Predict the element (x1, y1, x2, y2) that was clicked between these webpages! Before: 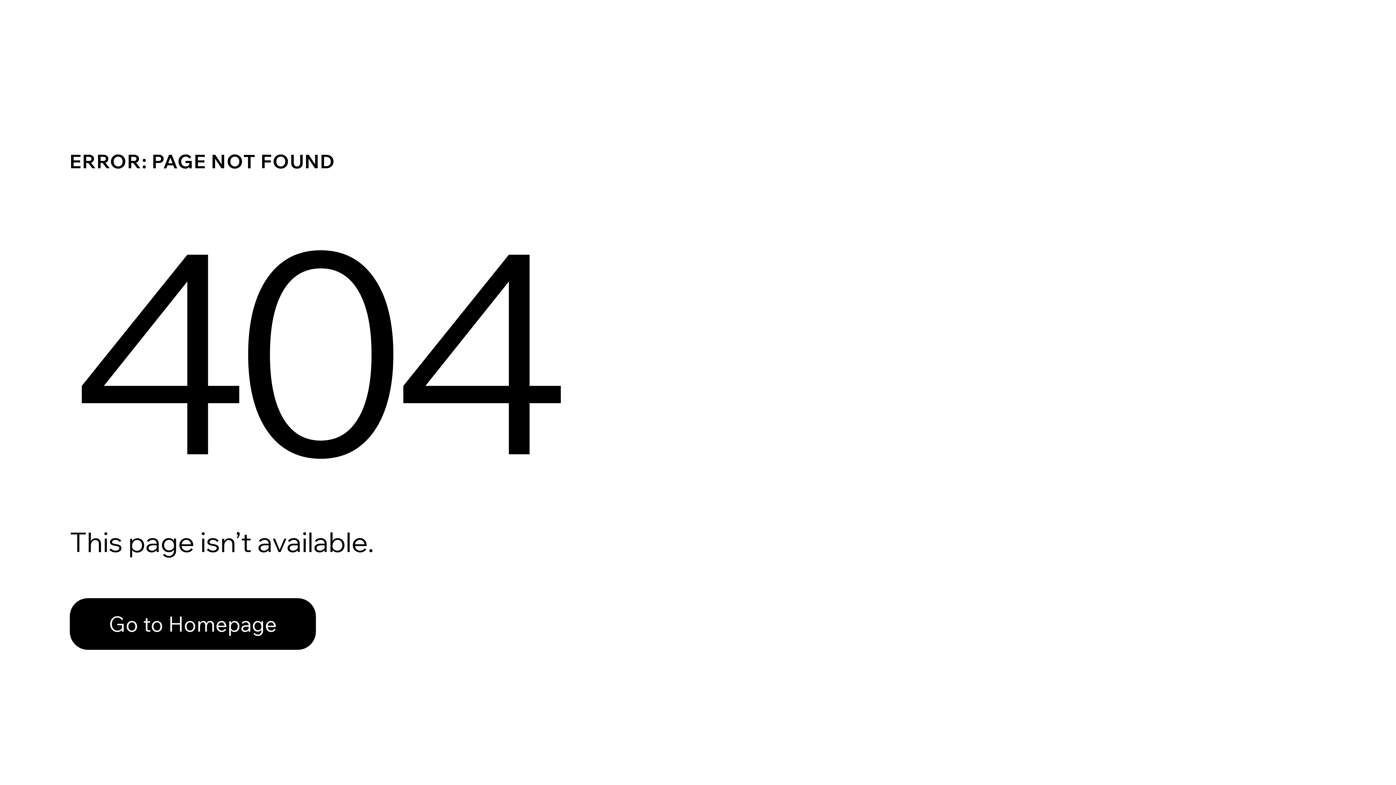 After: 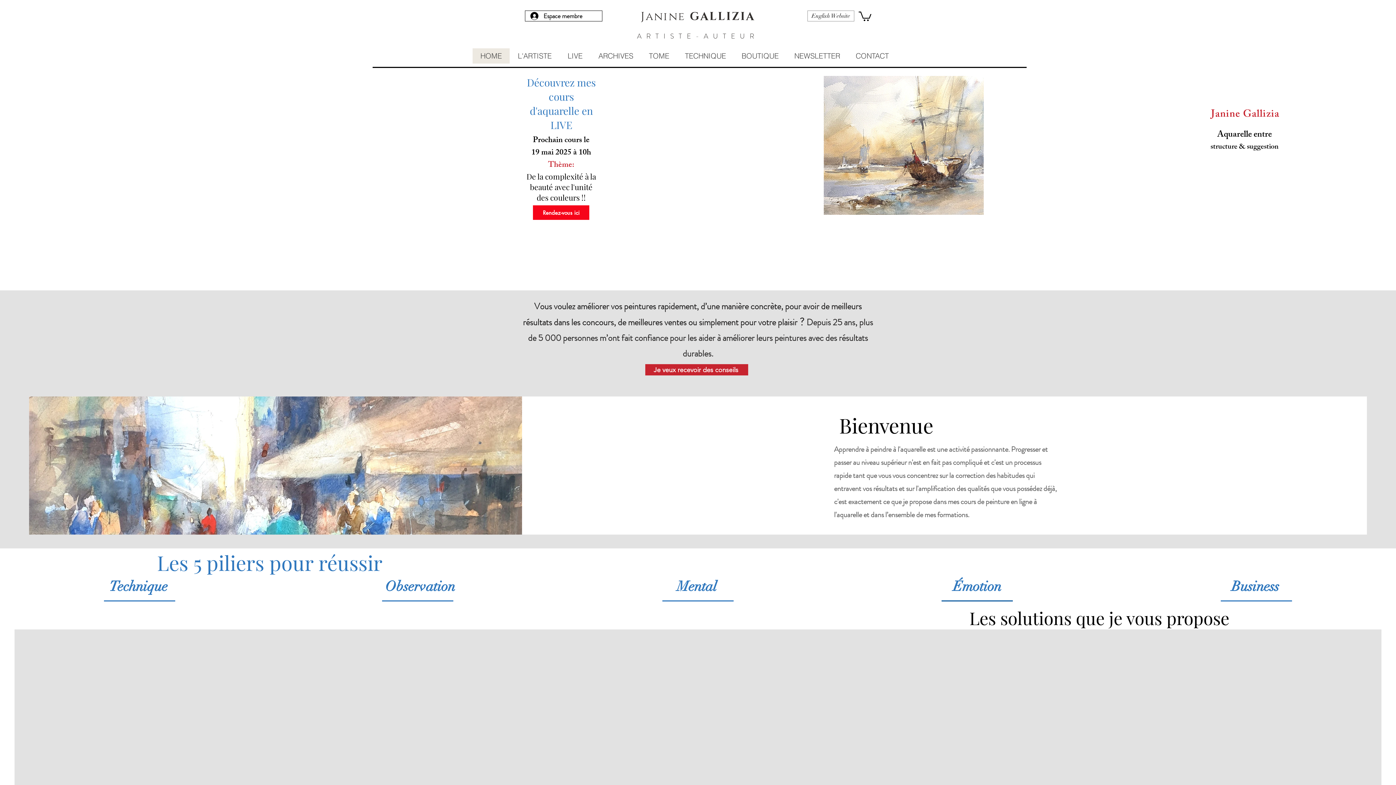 Action: label: Go to Homepage bbox: (69, 582, 768, 659)